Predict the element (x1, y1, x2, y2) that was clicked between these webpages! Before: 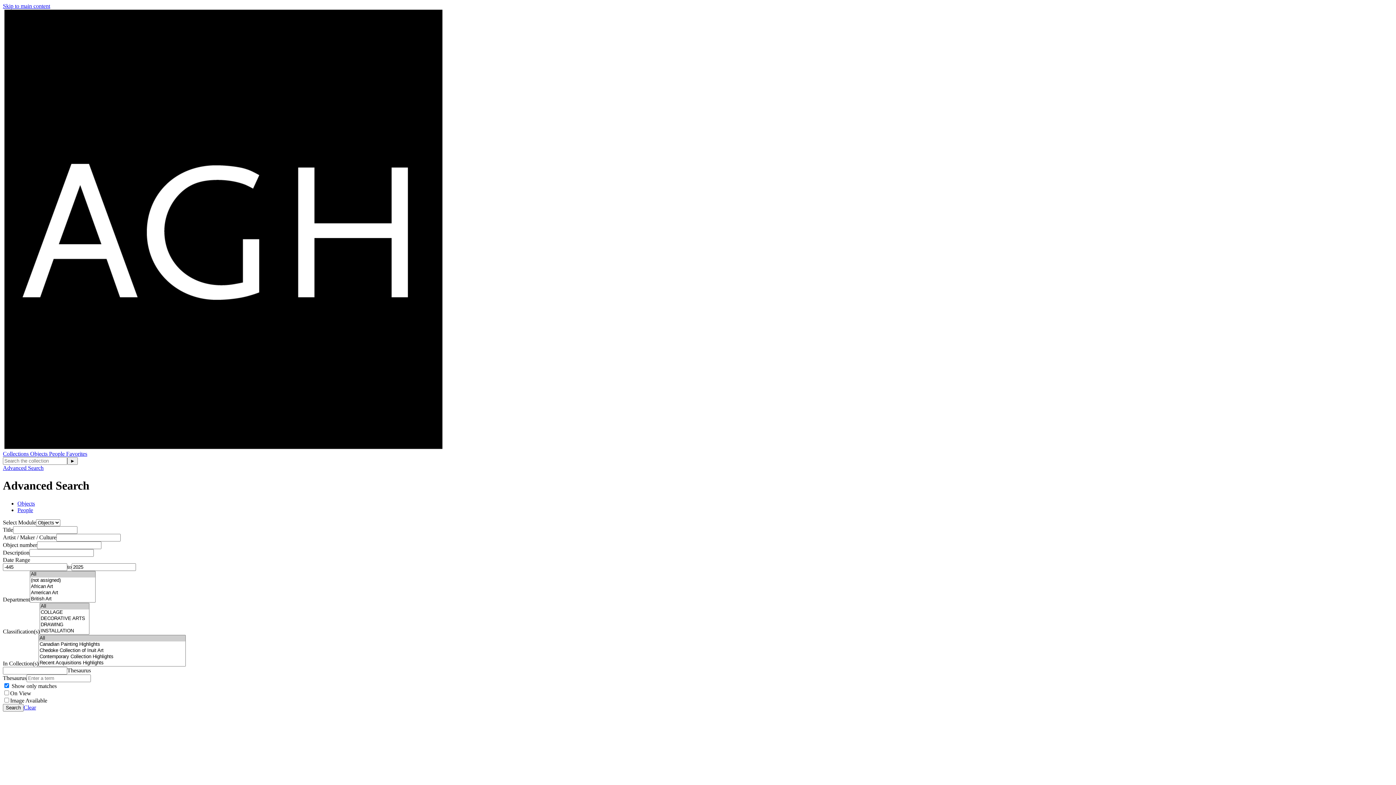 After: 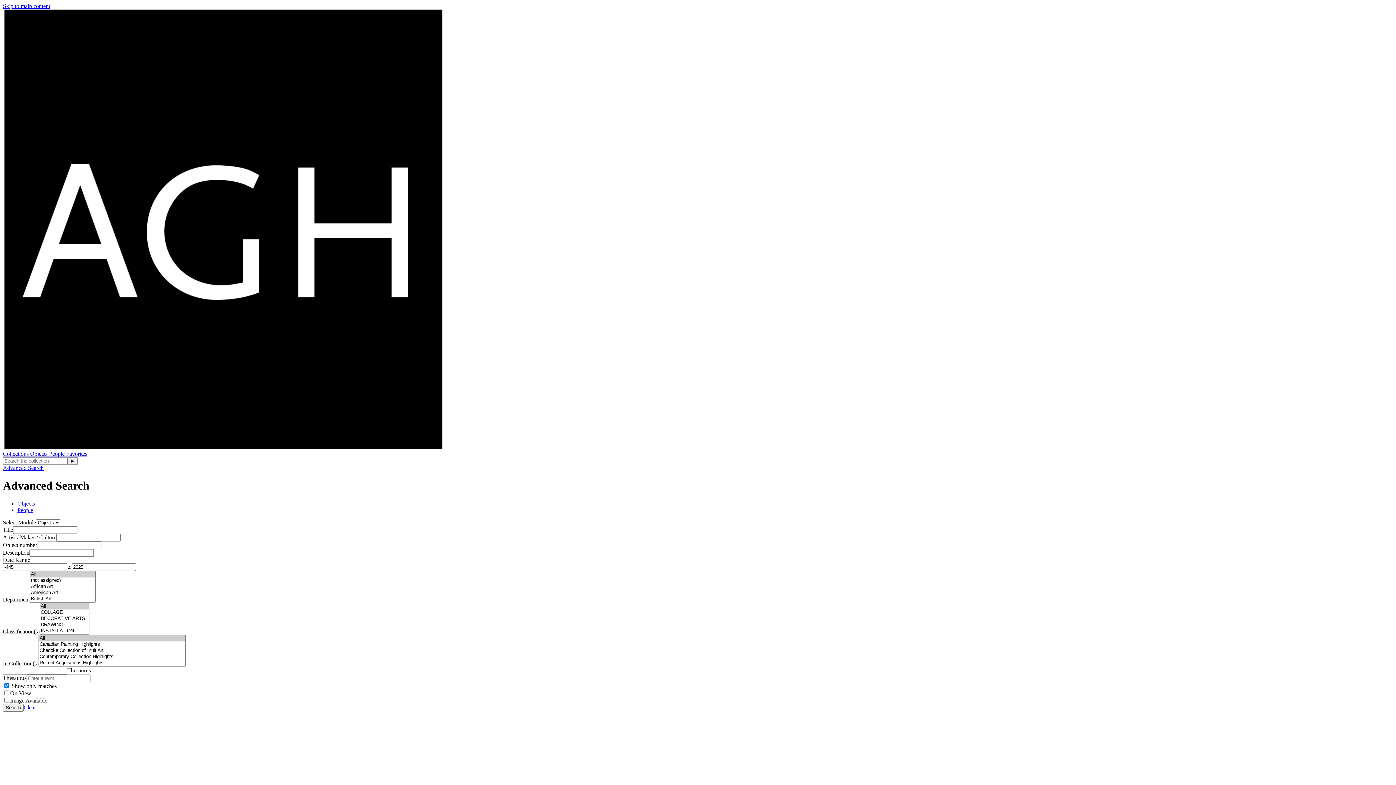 Action: bbox: (2, 465, 43, 471) label: Advanced Search